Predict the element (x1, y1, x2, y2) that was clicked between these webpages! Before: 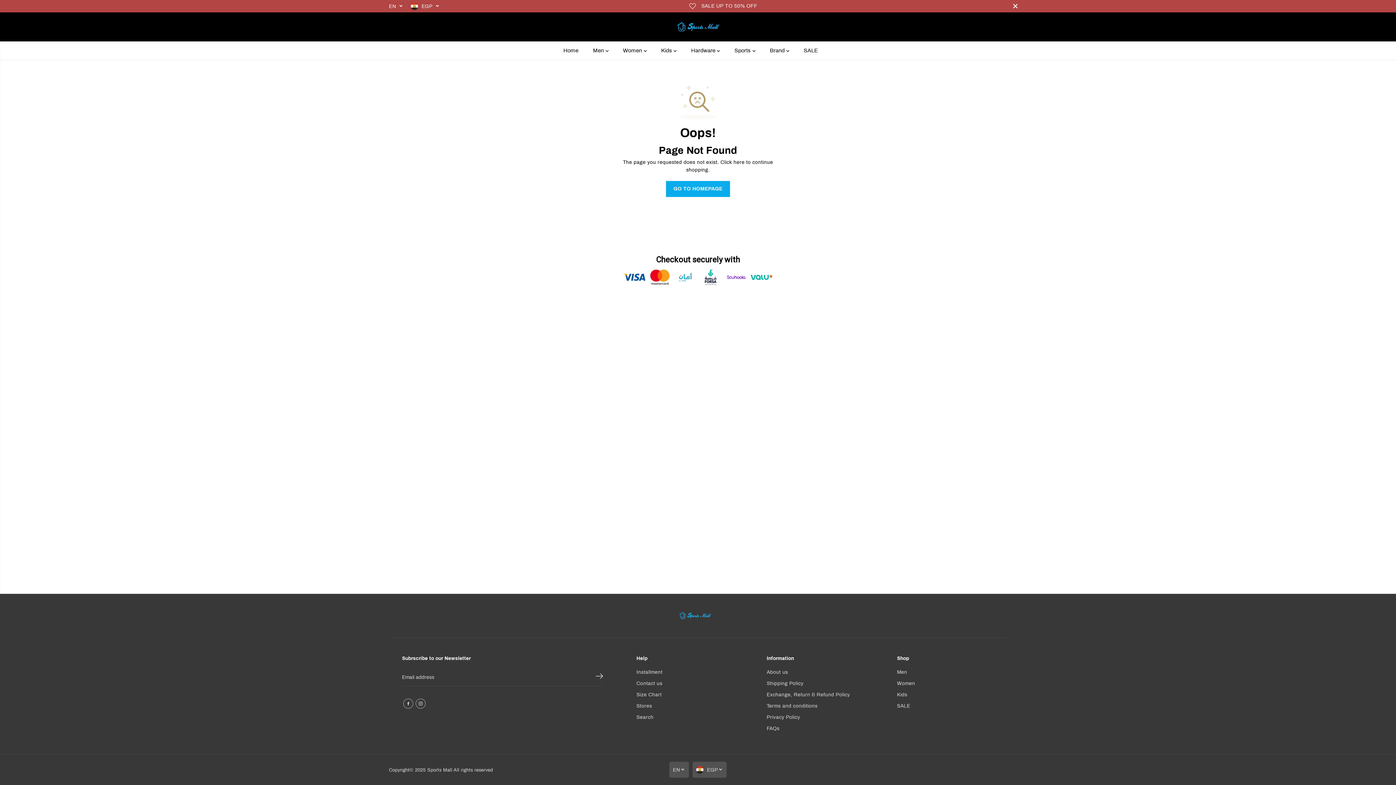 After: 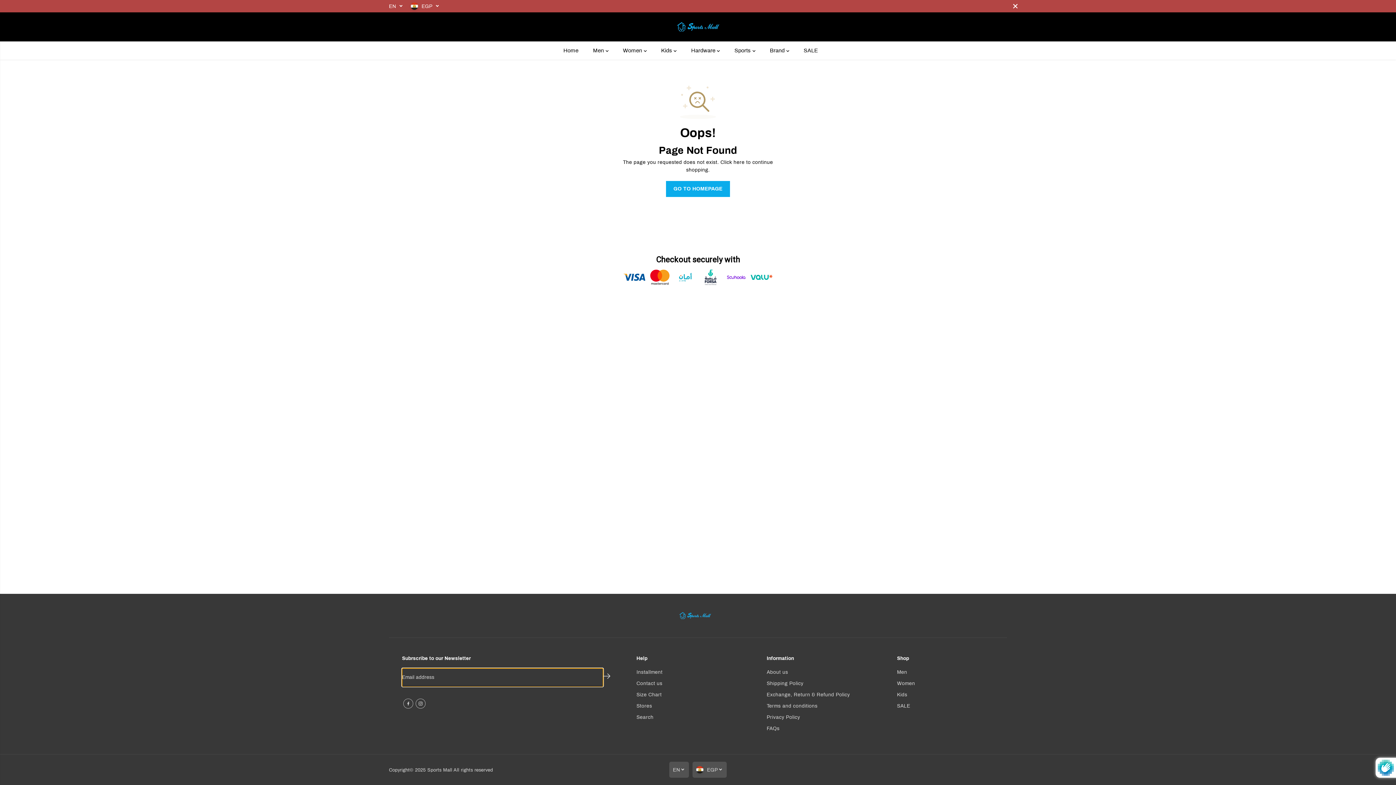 Action: bbox: (596, 668, 603, 686) label: Subscribe